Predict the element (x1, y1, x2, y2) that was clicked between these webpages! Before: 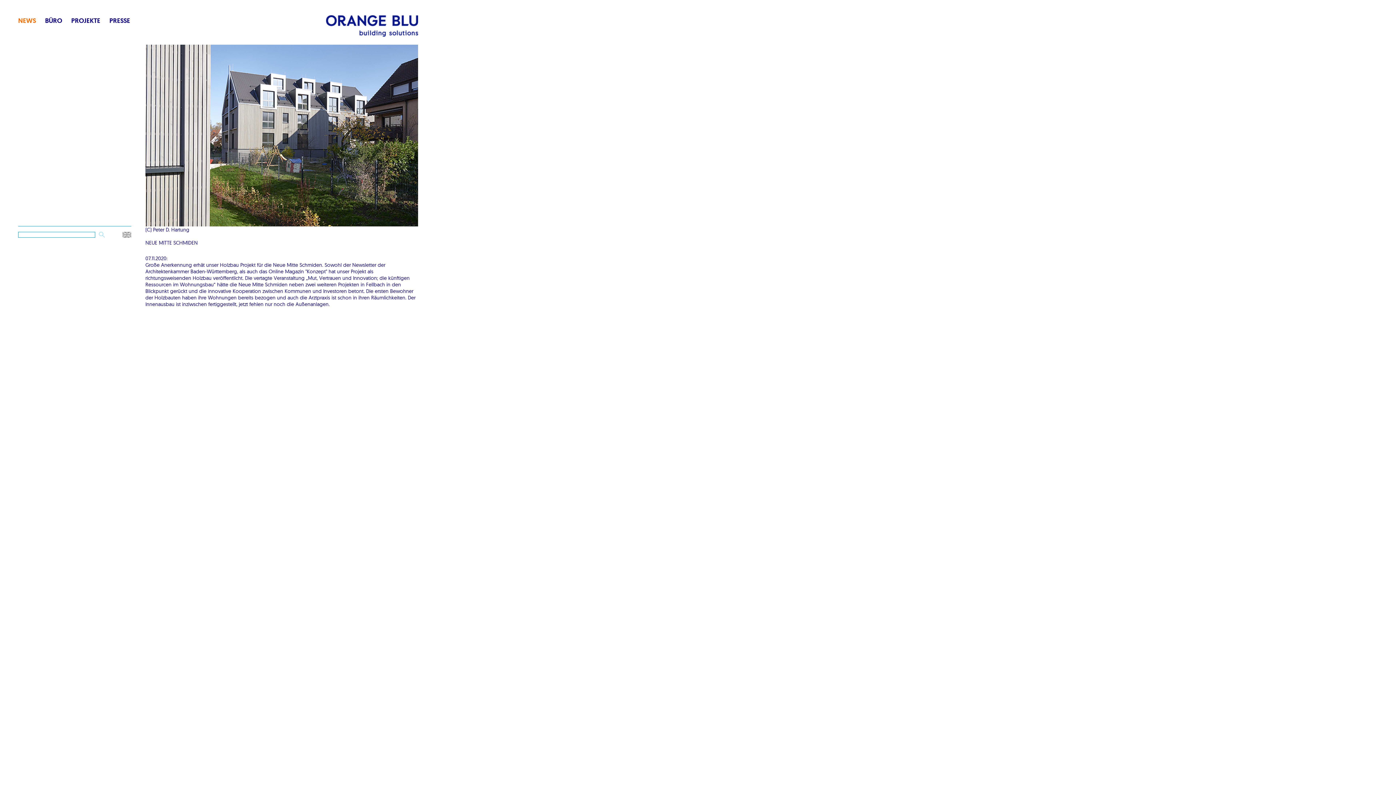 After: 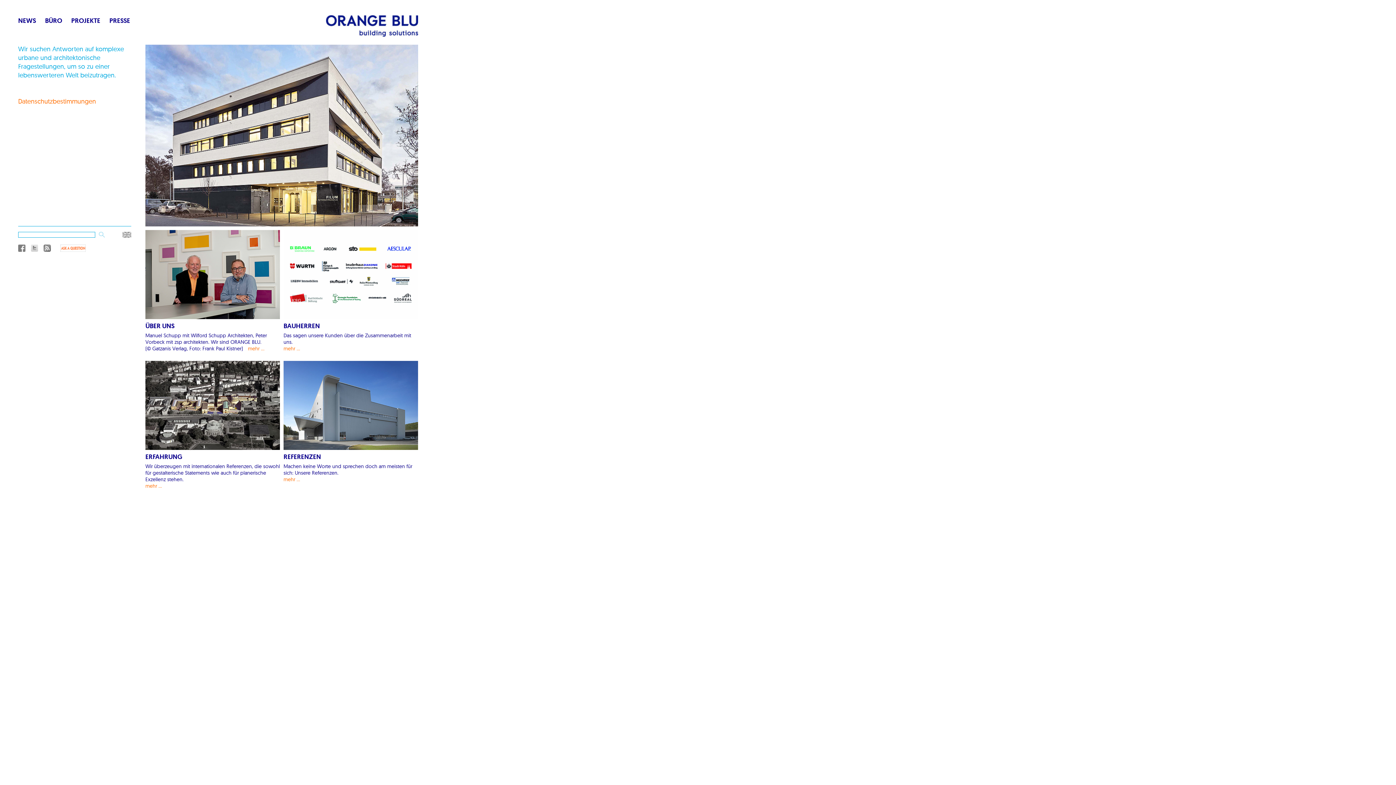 Action: bbox: (324, 14, 418, 37)